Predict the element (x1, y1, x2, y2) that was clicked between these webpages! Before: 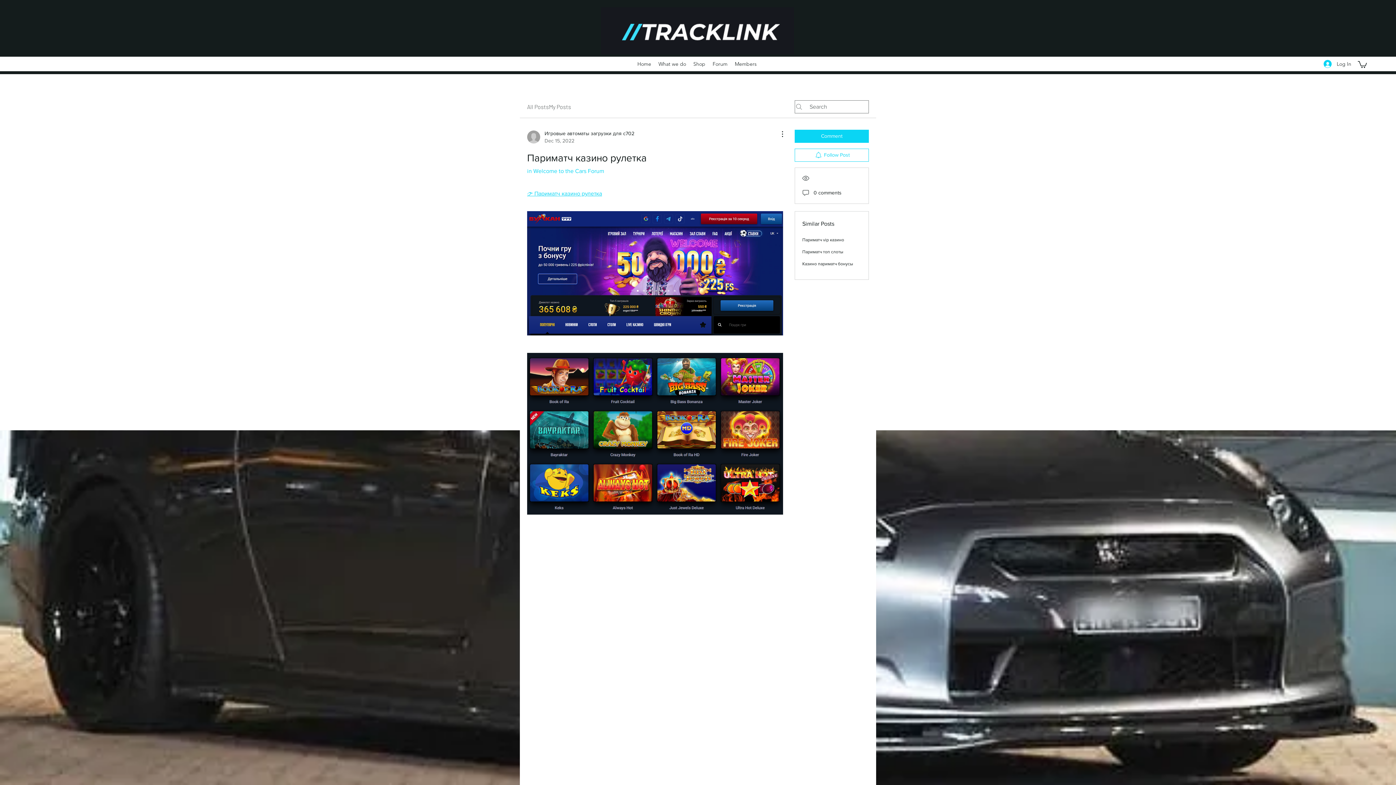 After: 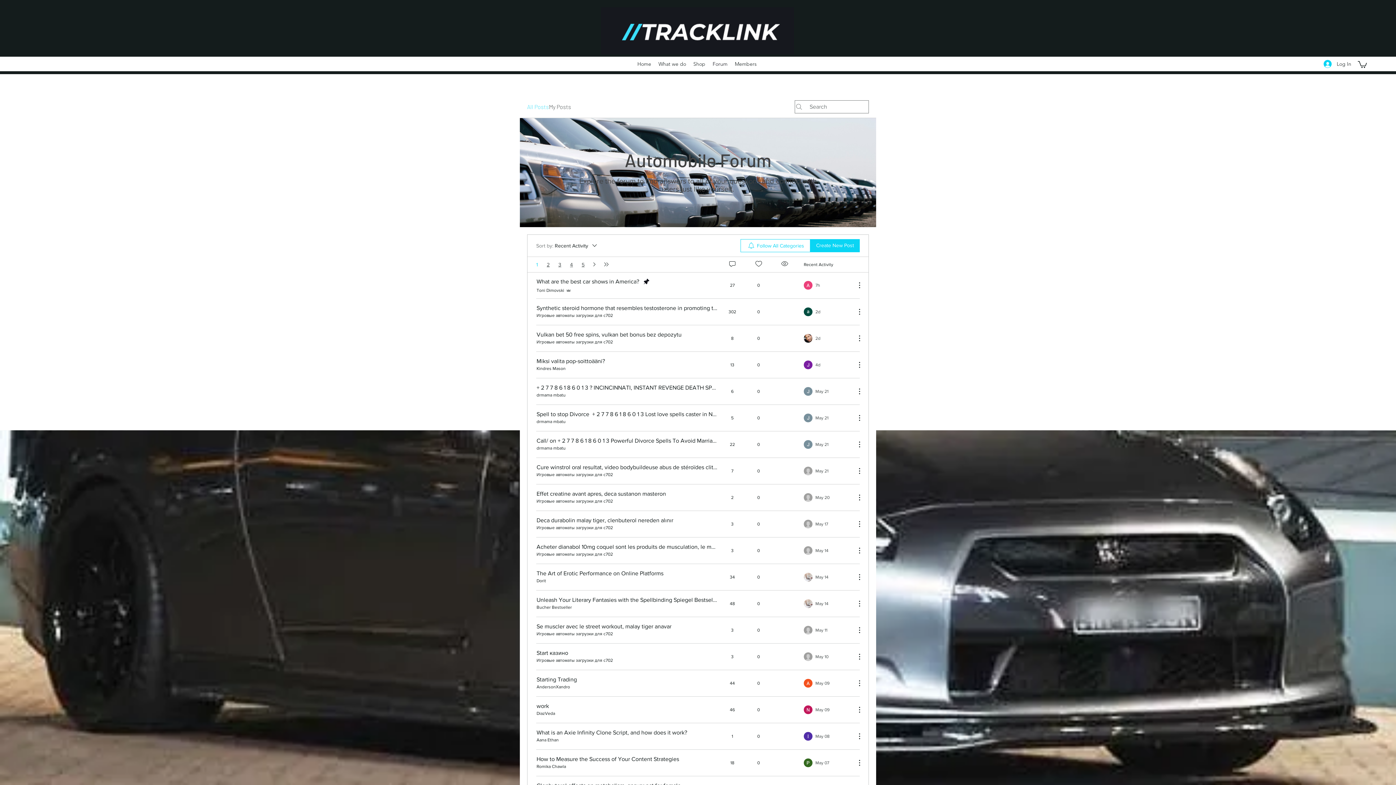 Action: label: All Posts bbox: (527, 102, 549, 111)